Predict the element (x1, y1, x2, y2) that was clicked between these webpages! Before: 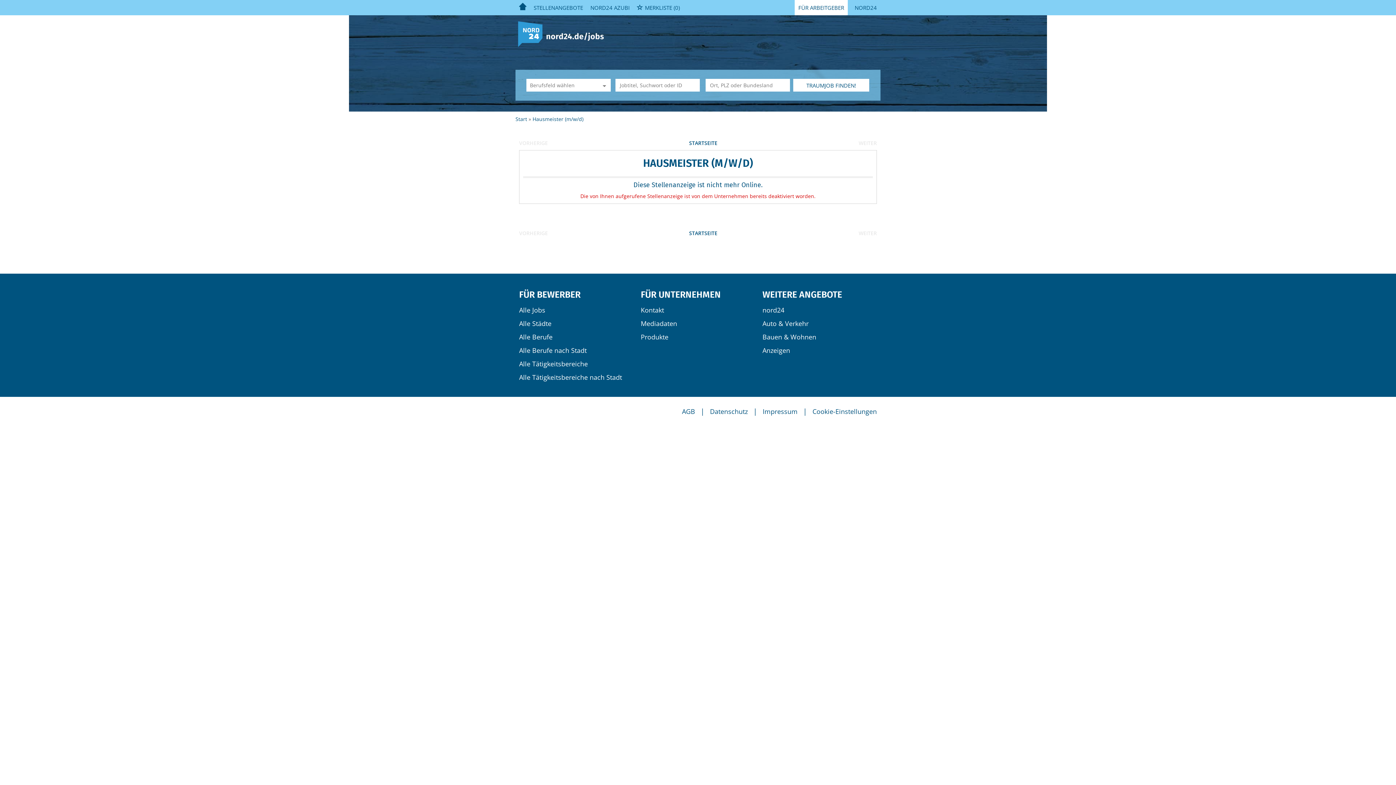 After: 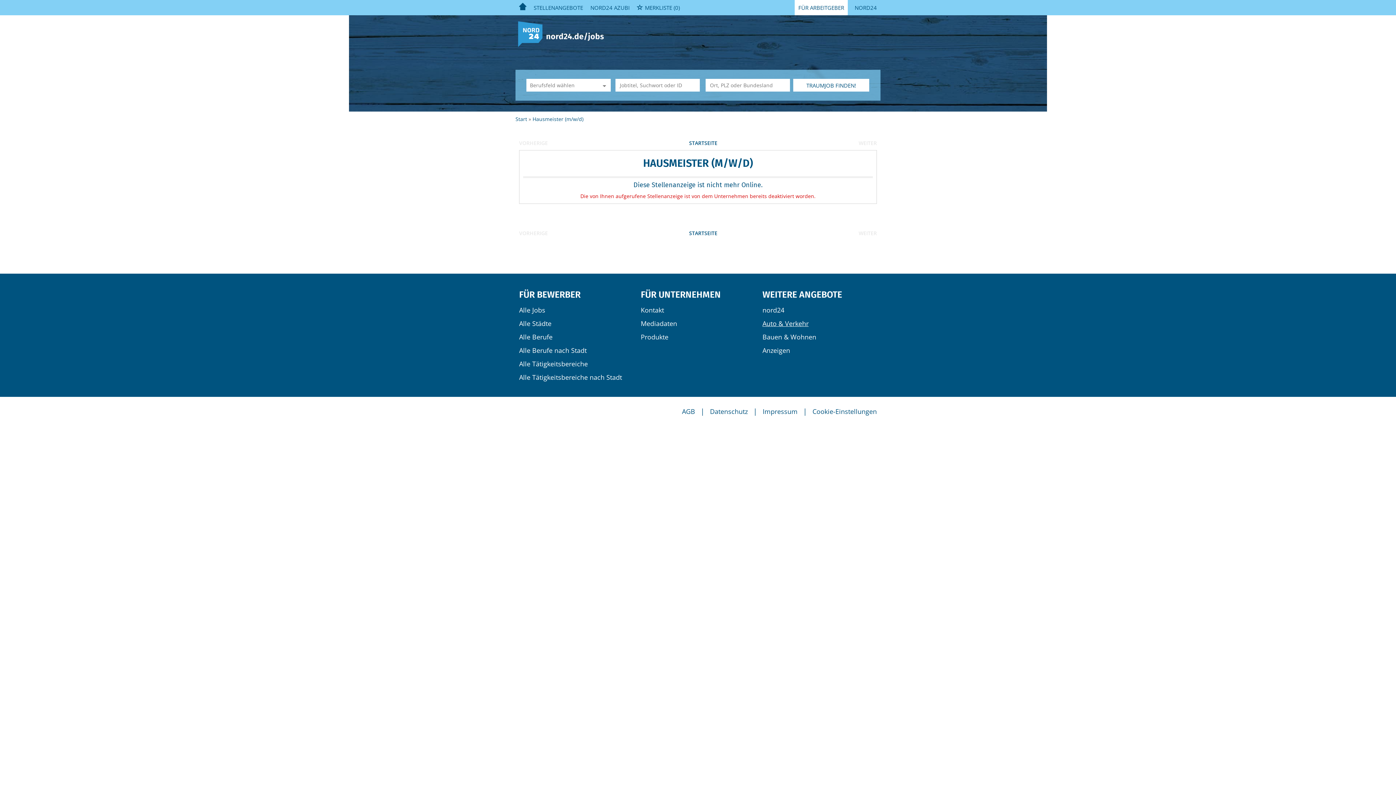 Action: label: Auto & Verkehr bbox: (762, 319, 808, 328)